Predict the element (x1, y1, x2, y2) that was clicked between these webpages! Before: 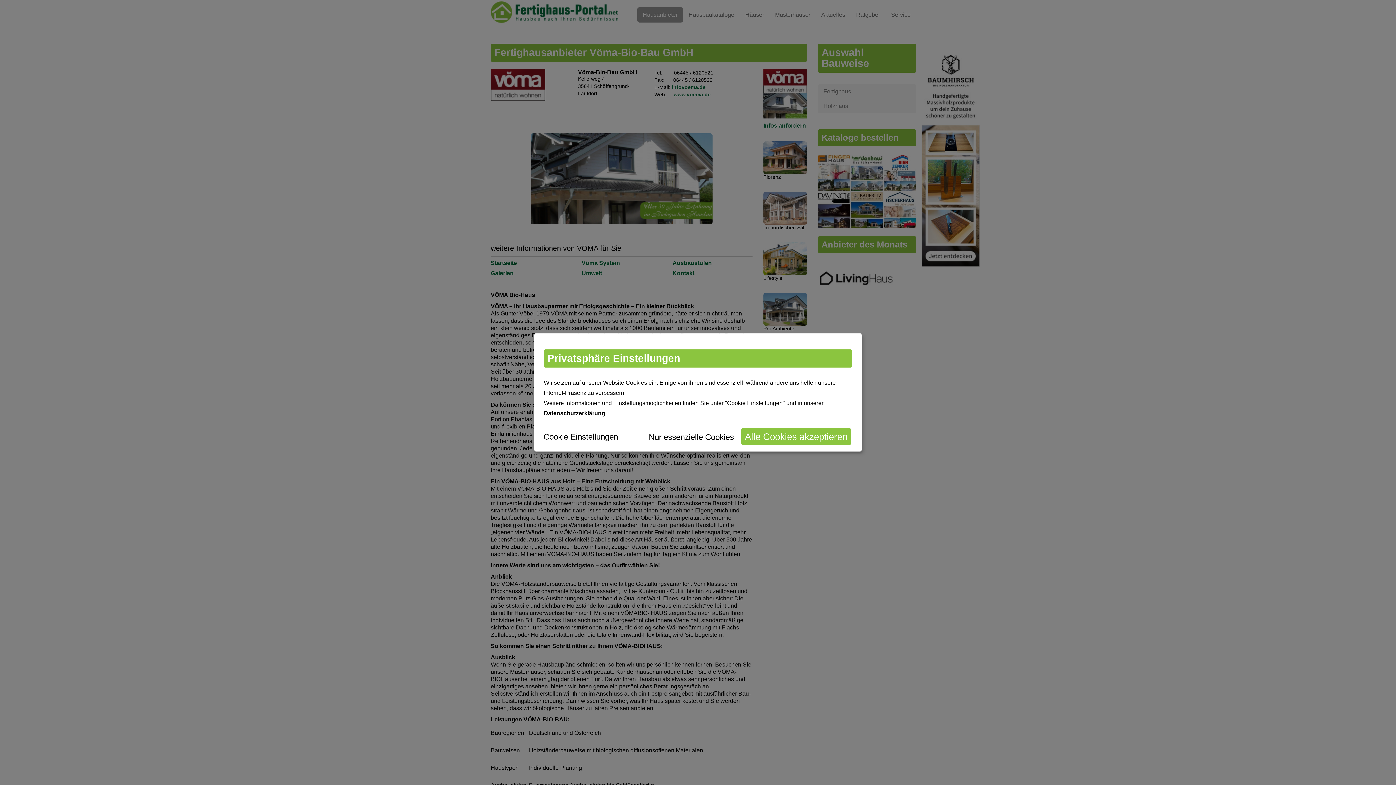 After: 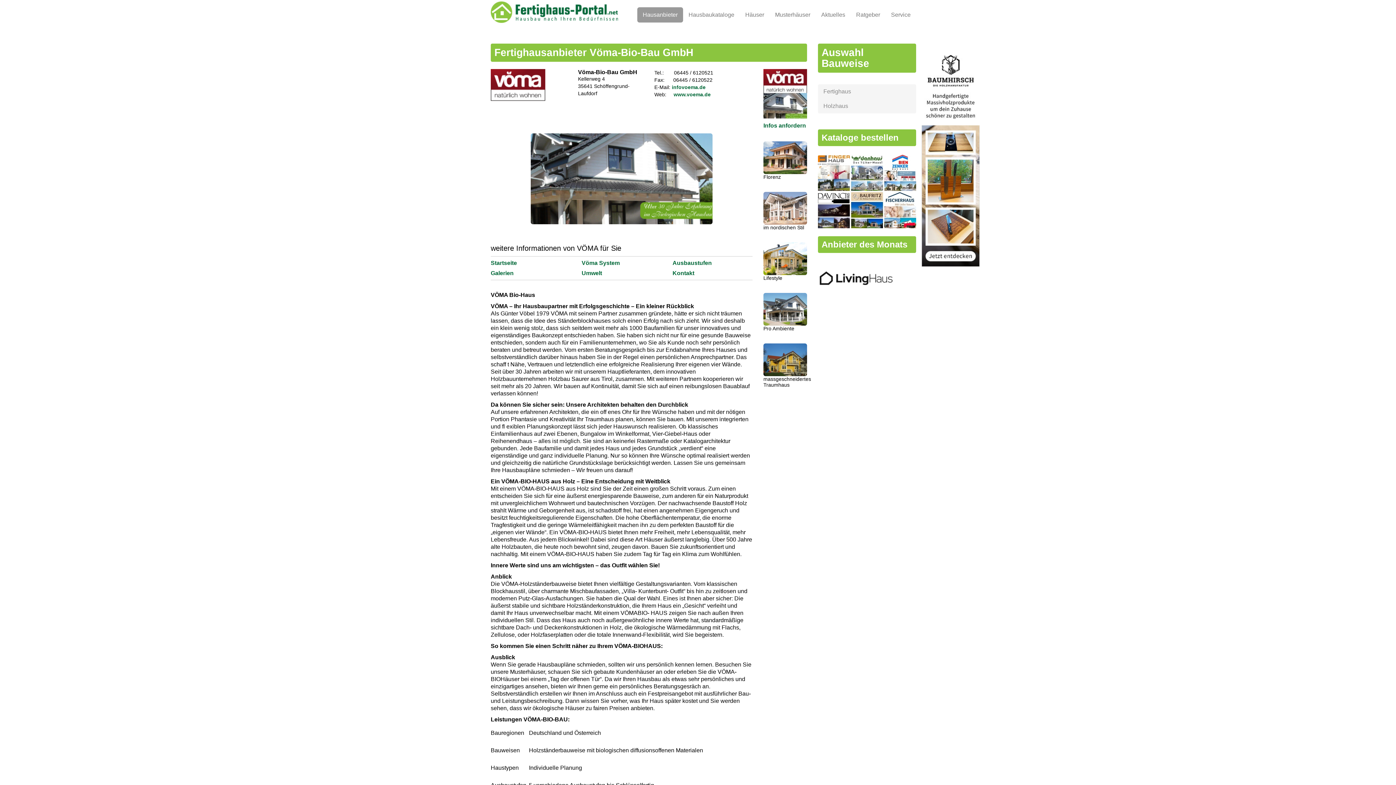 Action: label: Alle Cookies akzeptieren bbox: (741, 428, 851, 445)